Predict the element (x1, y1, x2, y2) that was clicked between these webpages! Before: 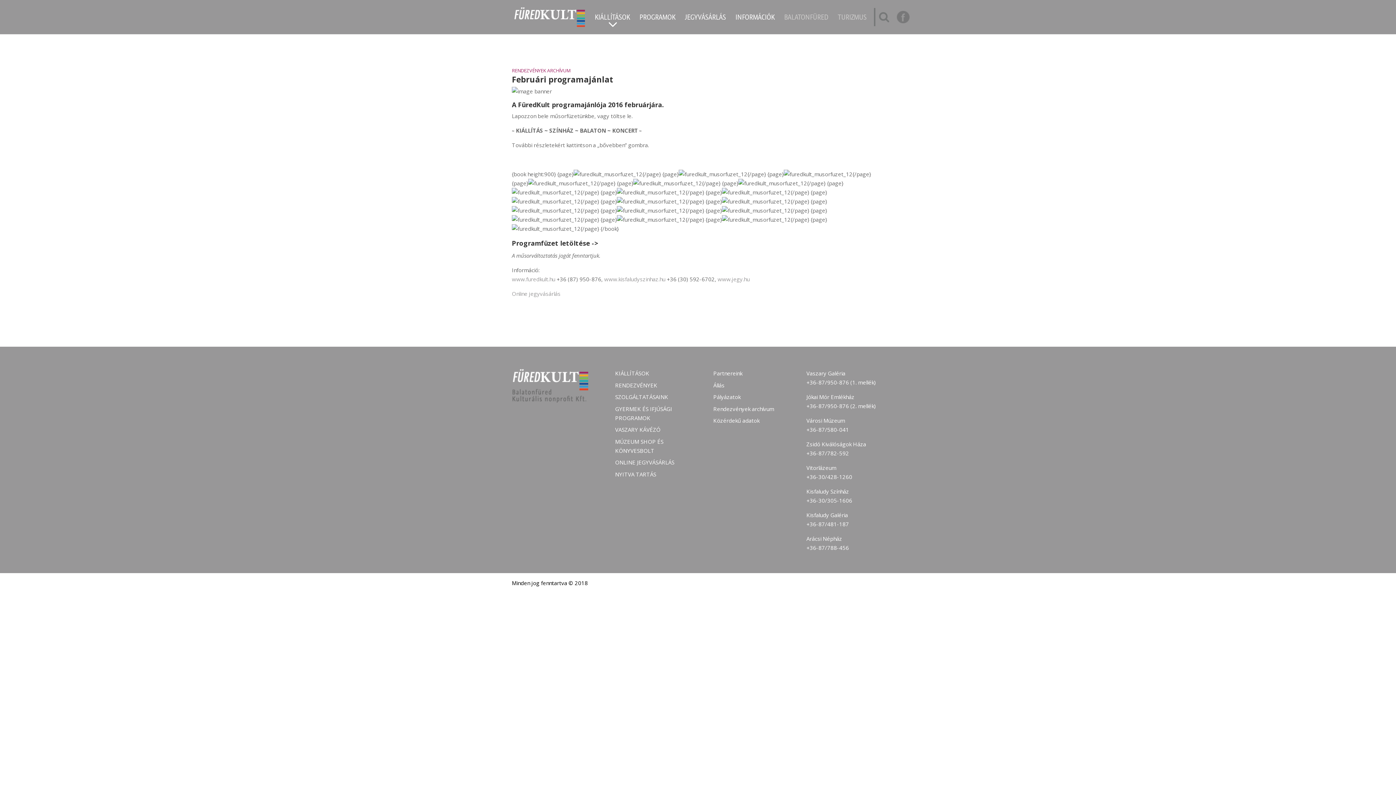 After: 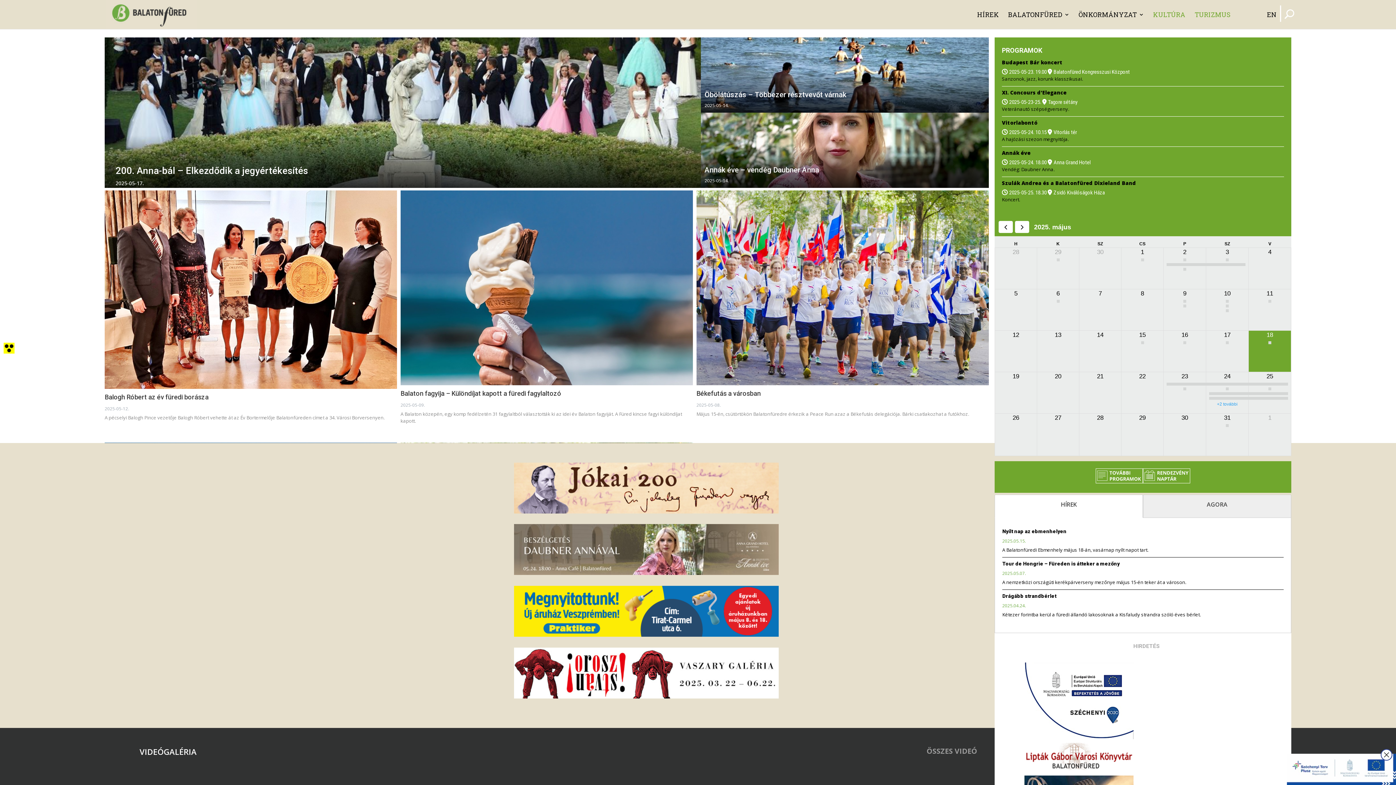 Action: label: BALATONFÜRED bbox: (784, 14, 828, 34)